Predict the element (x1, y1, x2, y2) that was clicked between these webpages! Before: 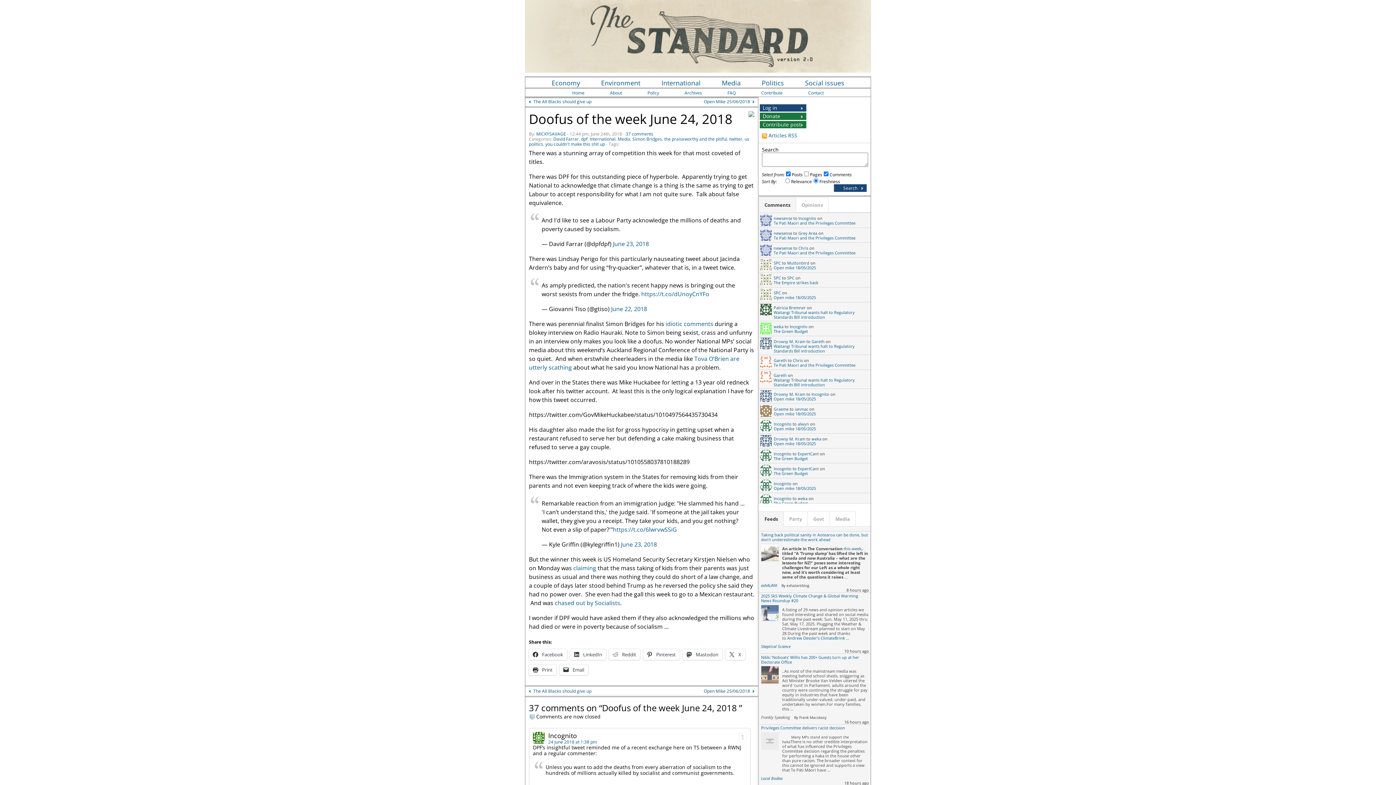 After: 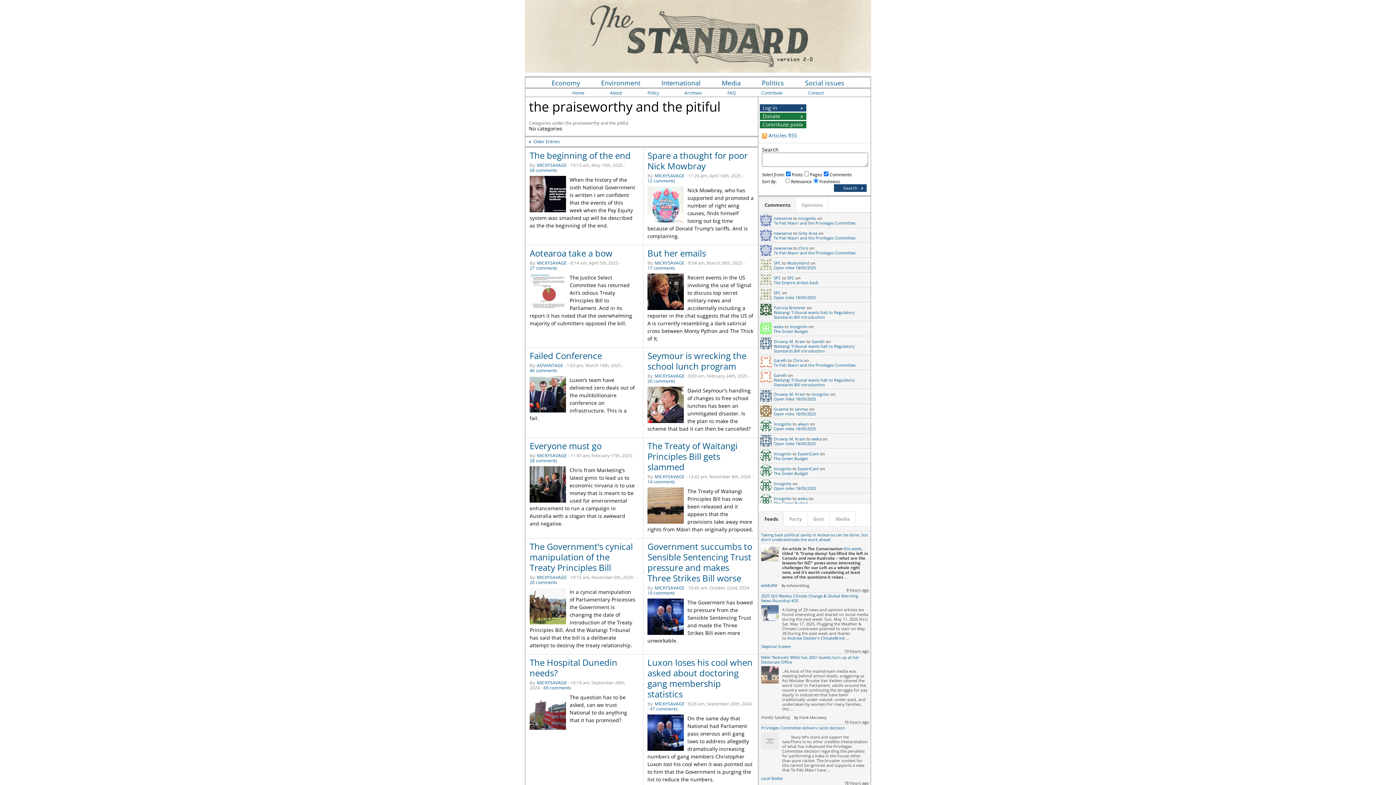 Action: bbox: (664, 135, 727, 142) label: the praiseworthy and the pitiful